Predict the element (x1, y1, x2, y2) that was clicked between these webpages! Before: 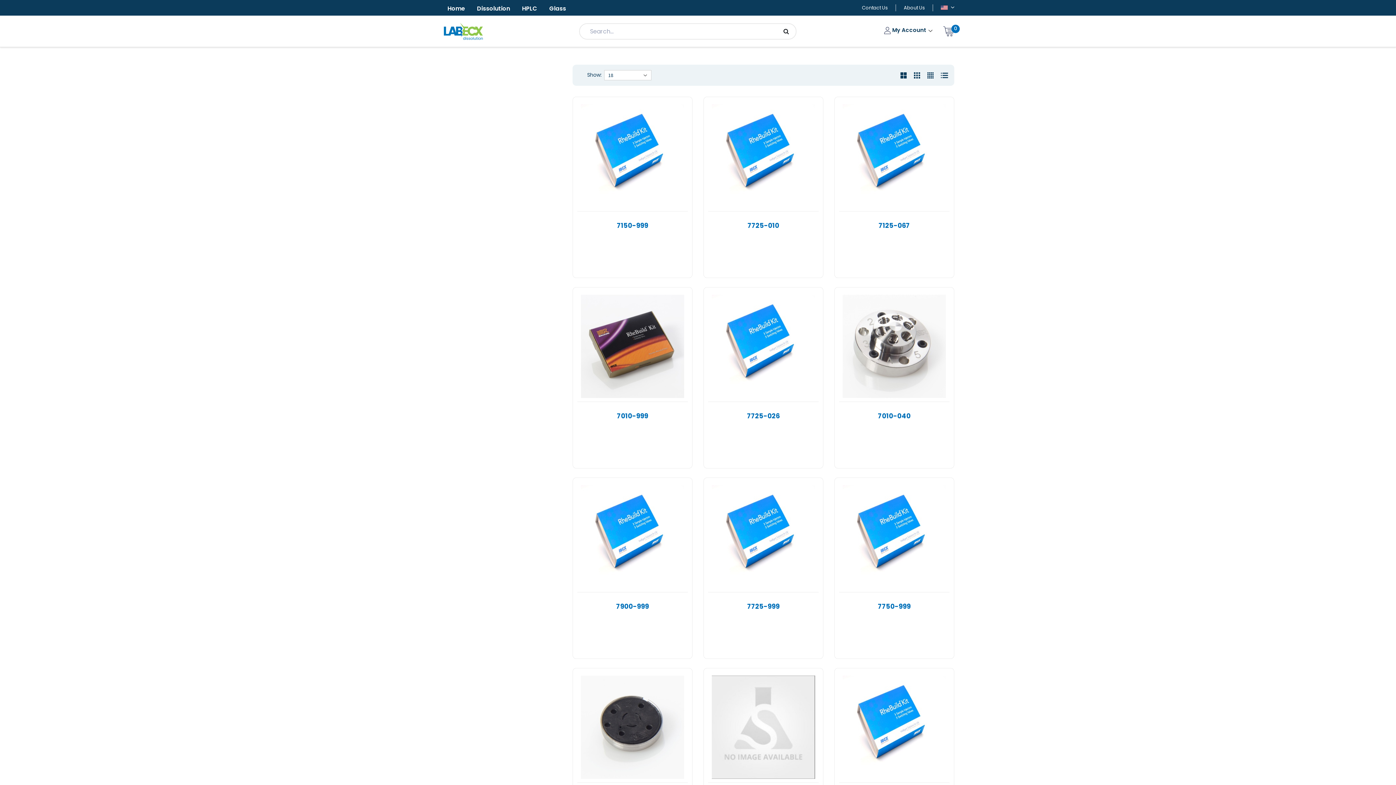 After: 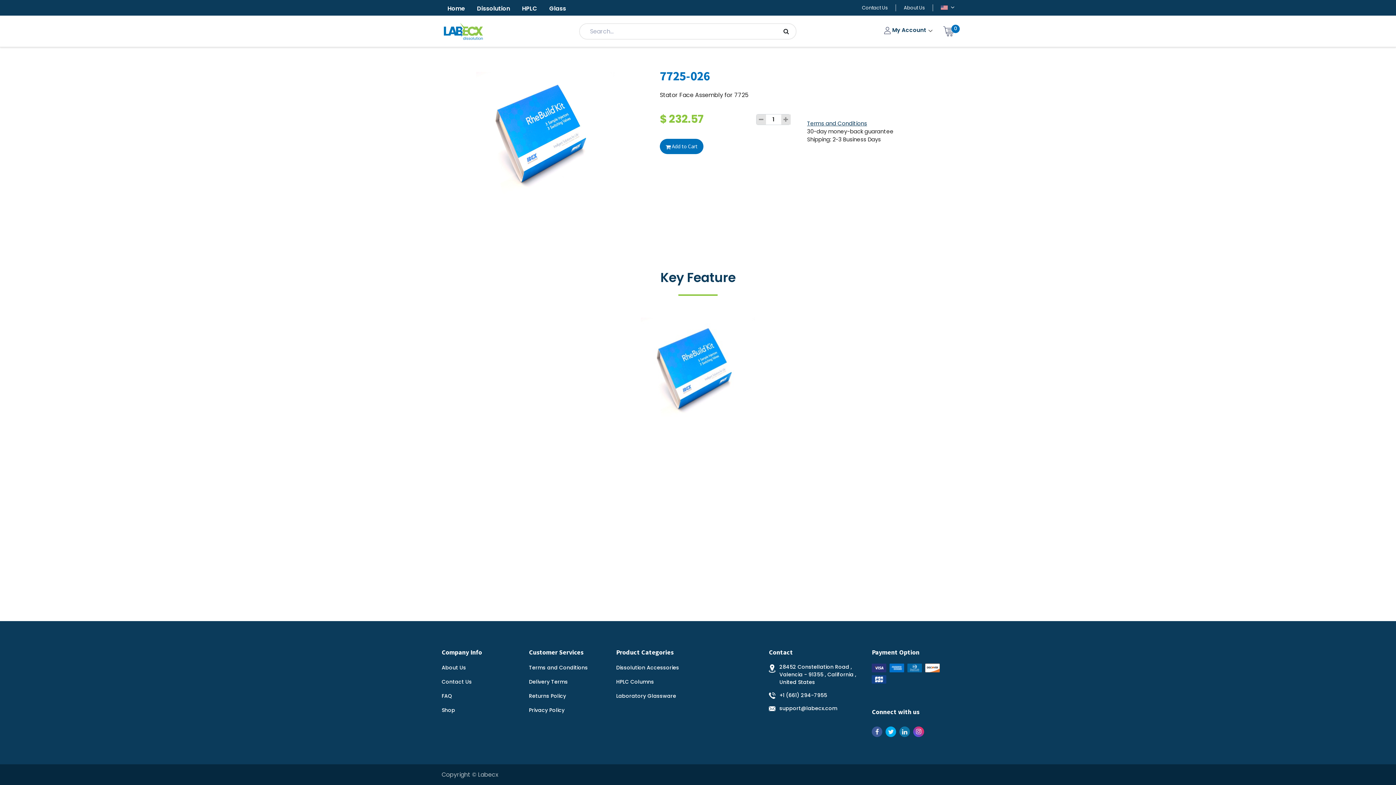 Action: label: 7725-026 bbox: (747, 411, 780, 420)